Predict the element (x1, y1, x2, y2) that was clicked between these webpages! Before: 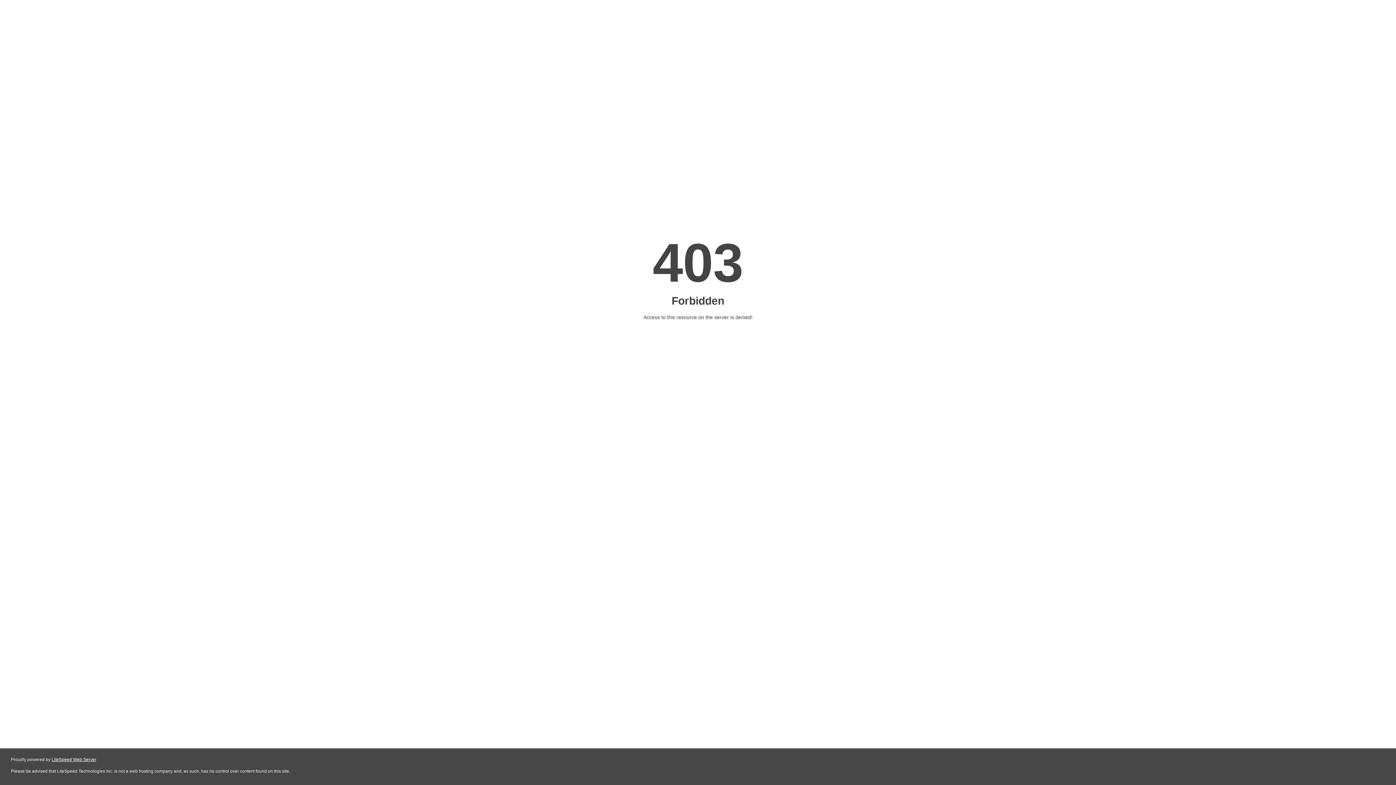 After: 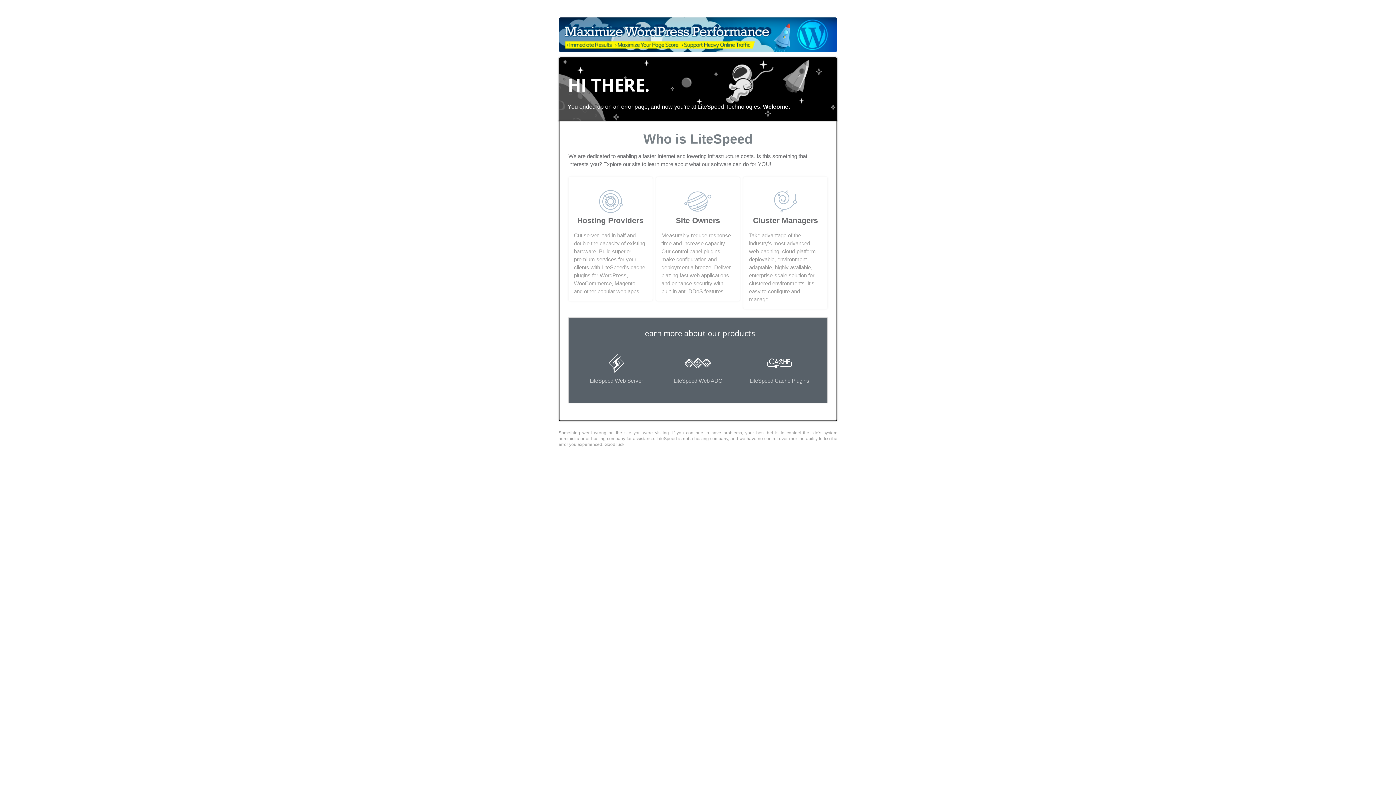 Action: bbox: (51, 757, 96, 762) label: LiteSpeed Web Server